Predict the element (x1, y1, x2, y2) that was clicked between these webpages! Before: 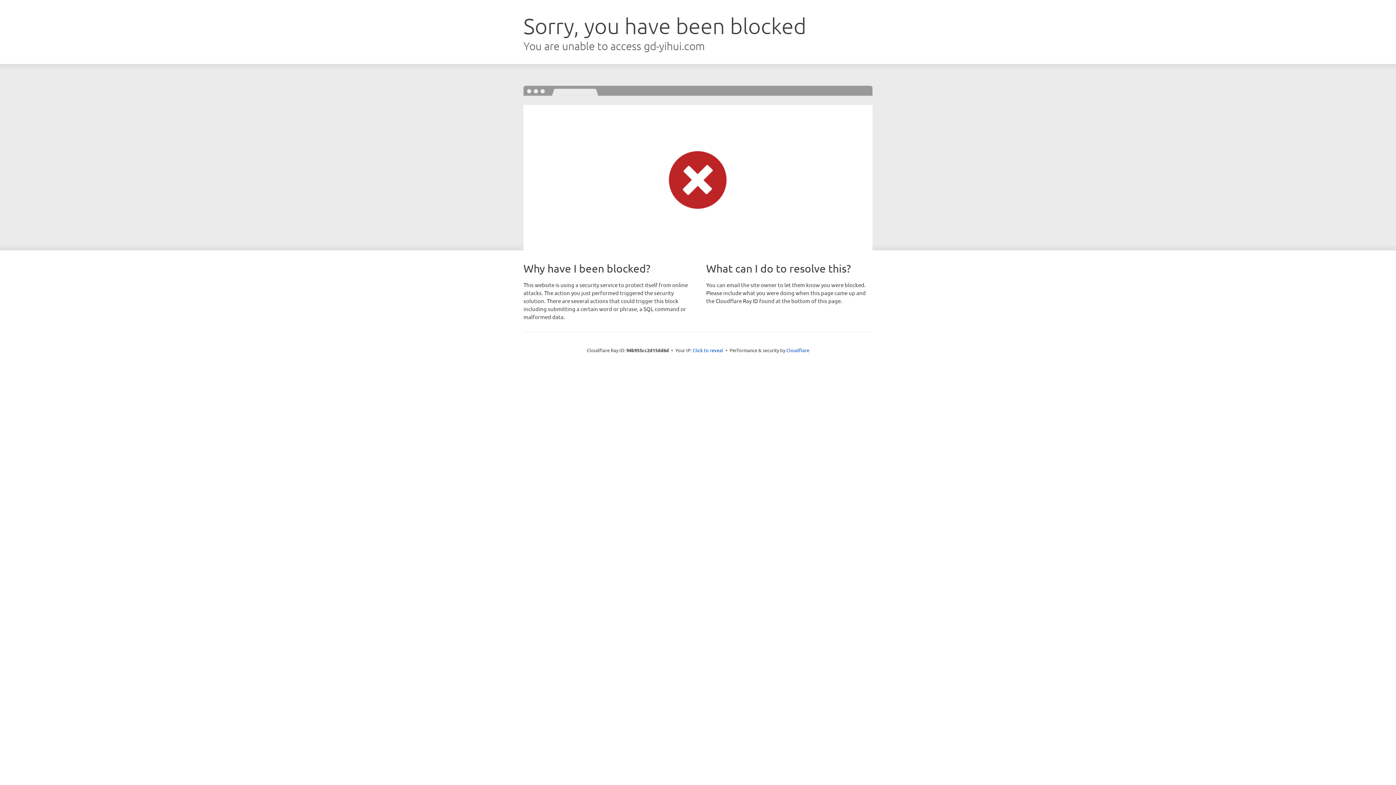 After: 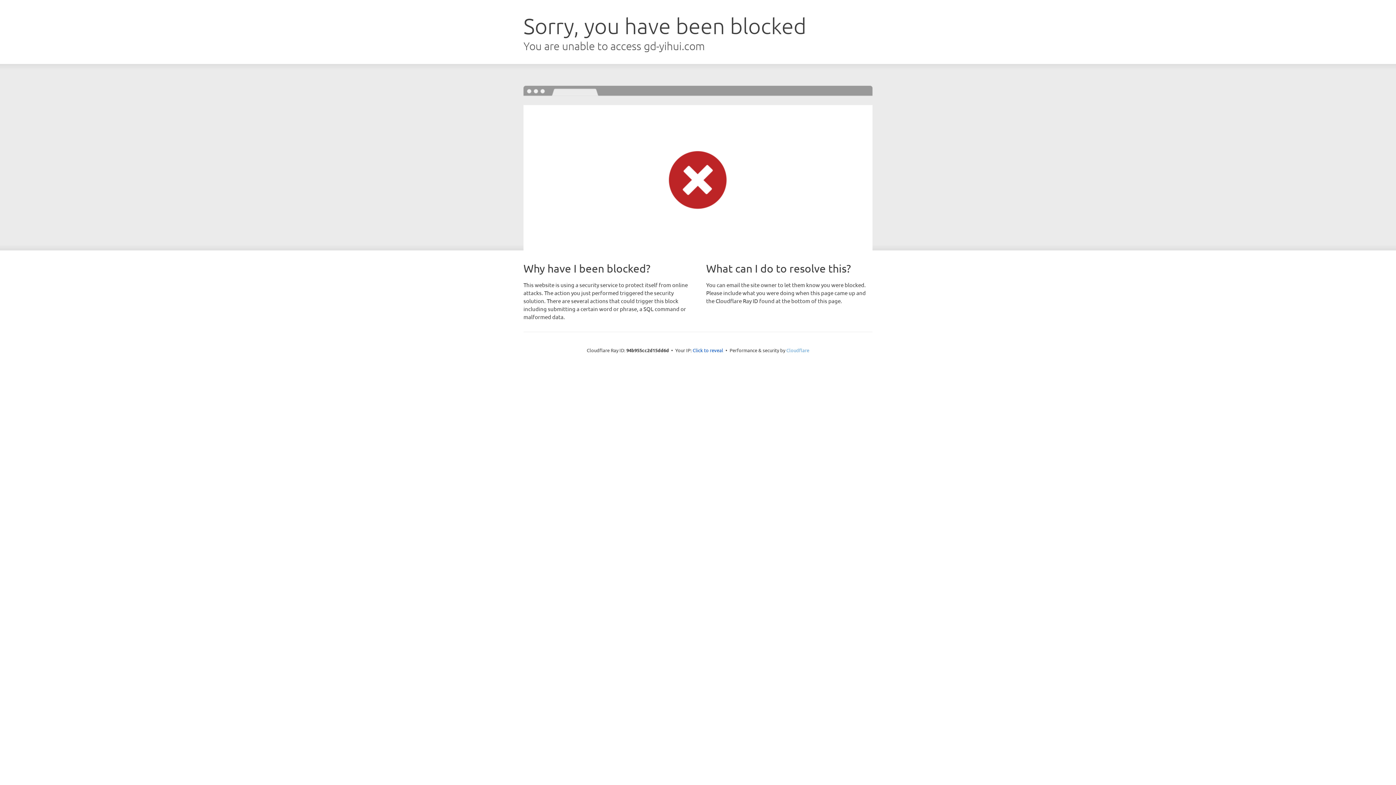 Action: bbox: (786, 347, 809, 353) label: Cloudflare